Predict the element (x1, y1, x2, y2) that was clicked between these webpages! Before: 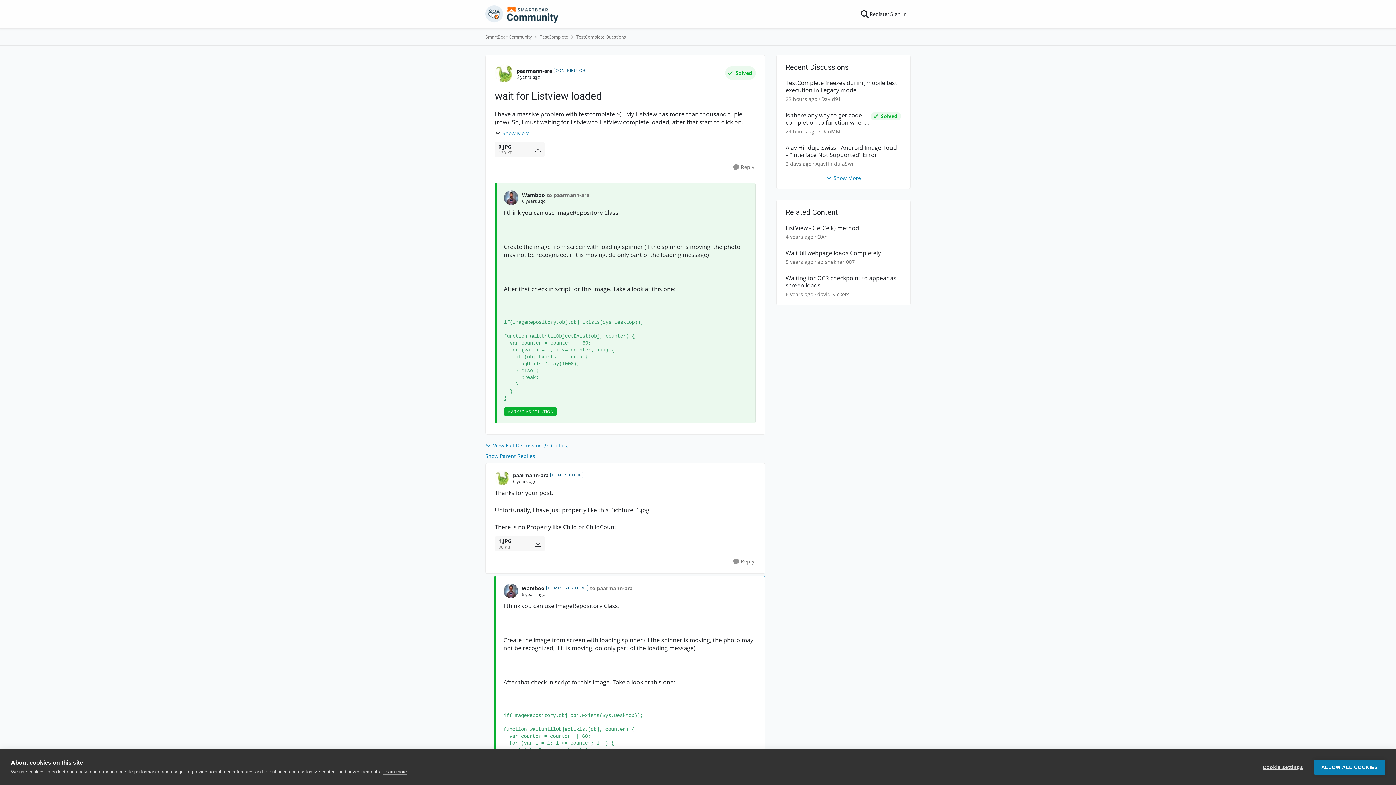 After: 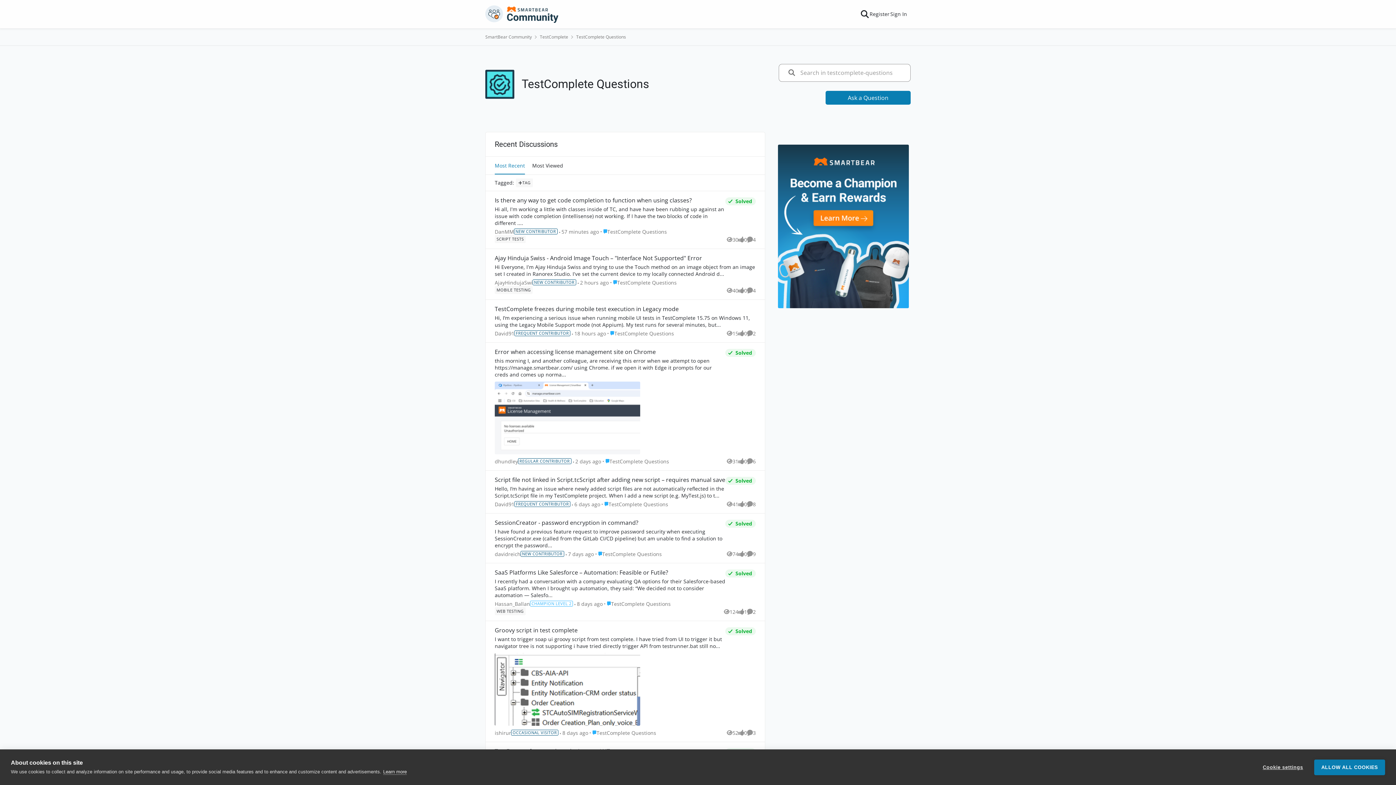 Action: bbox: (576, 32, 626, 41) label: Place TestComplete Questions